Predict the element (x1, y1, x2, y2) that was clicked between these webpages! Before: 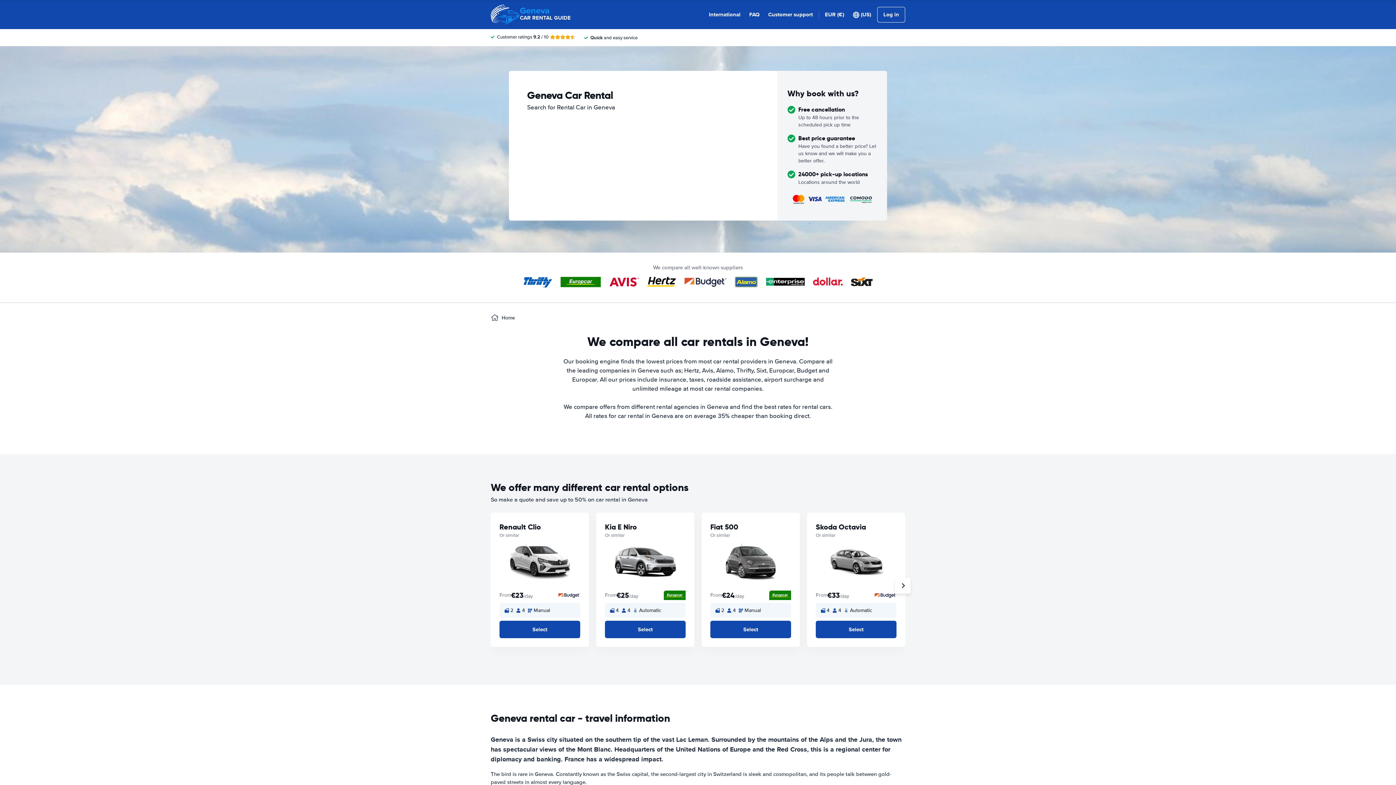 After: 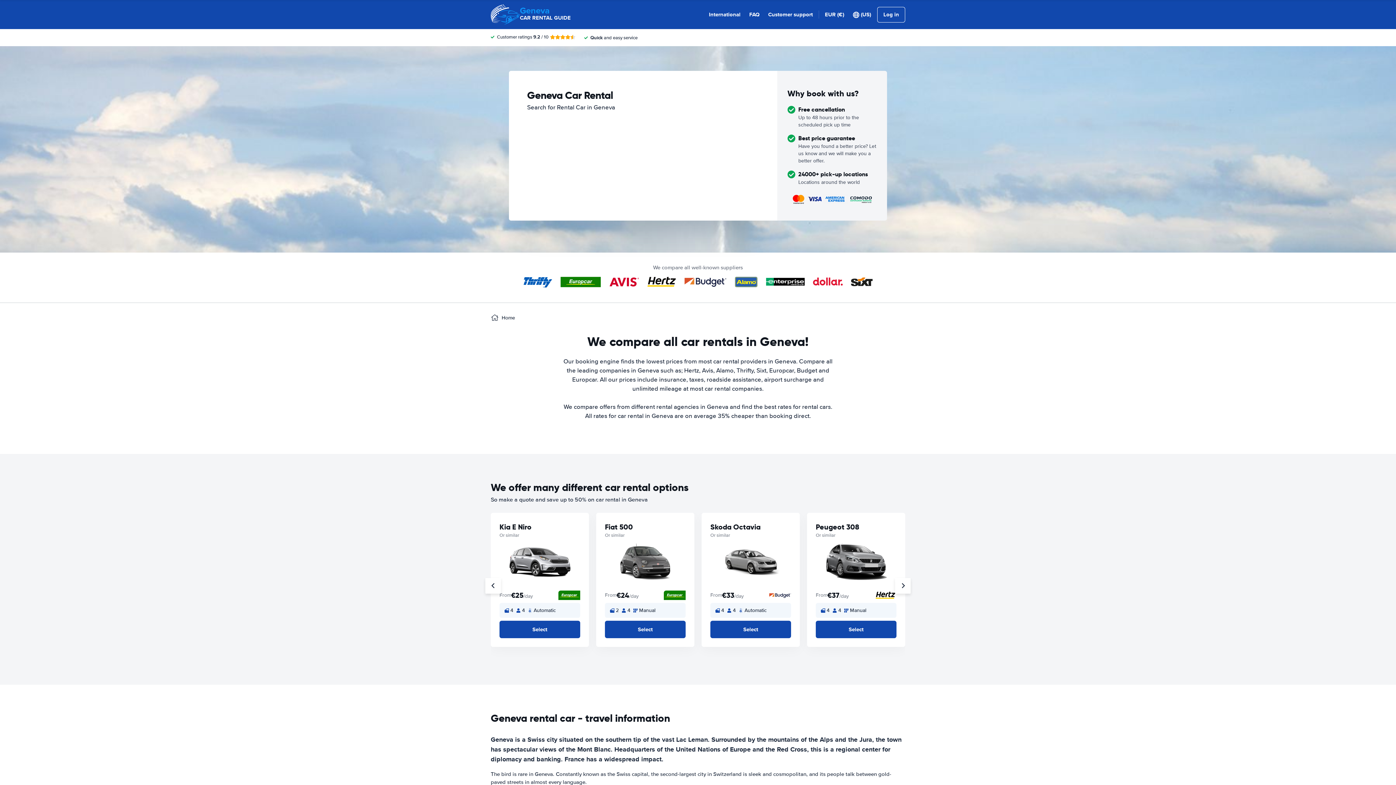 Action: bbox: (895, 578, 910, 593)